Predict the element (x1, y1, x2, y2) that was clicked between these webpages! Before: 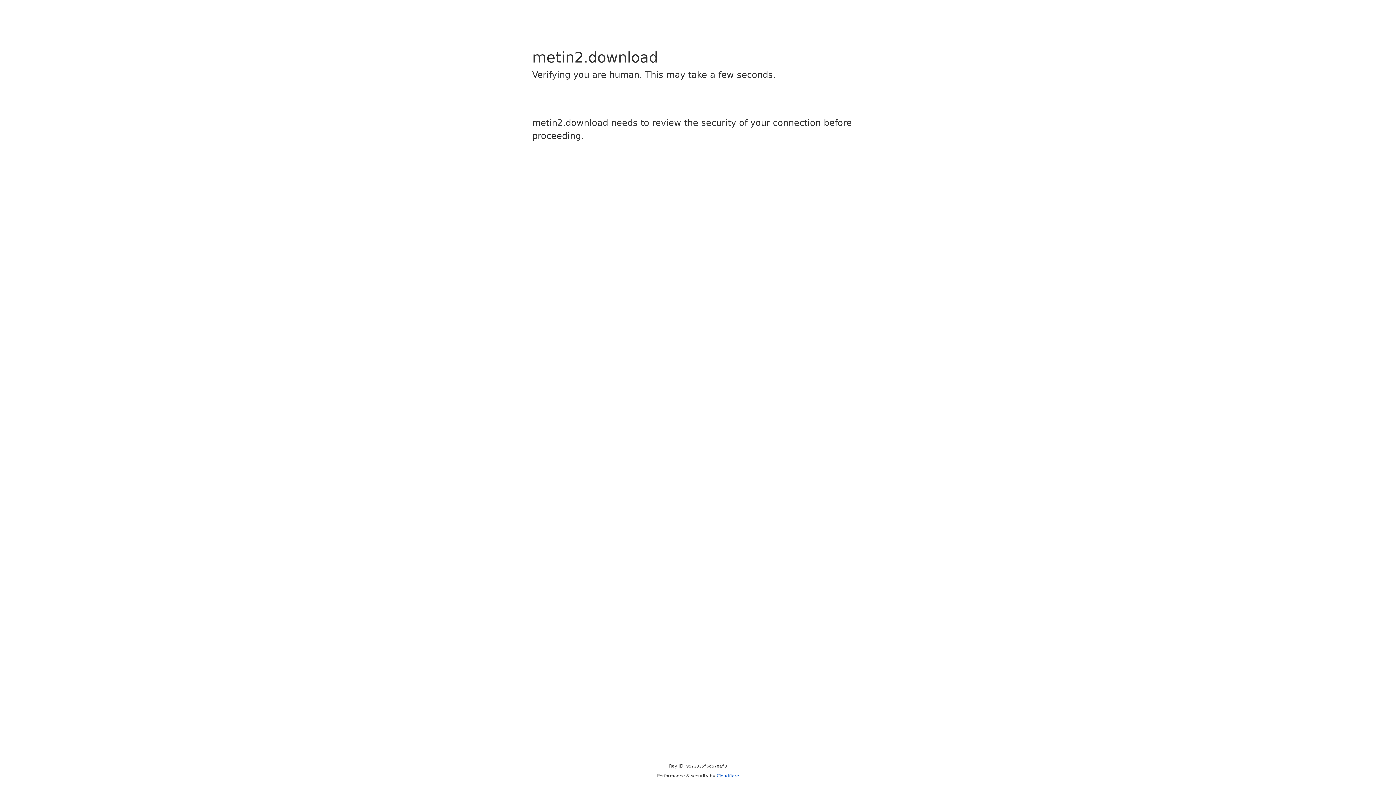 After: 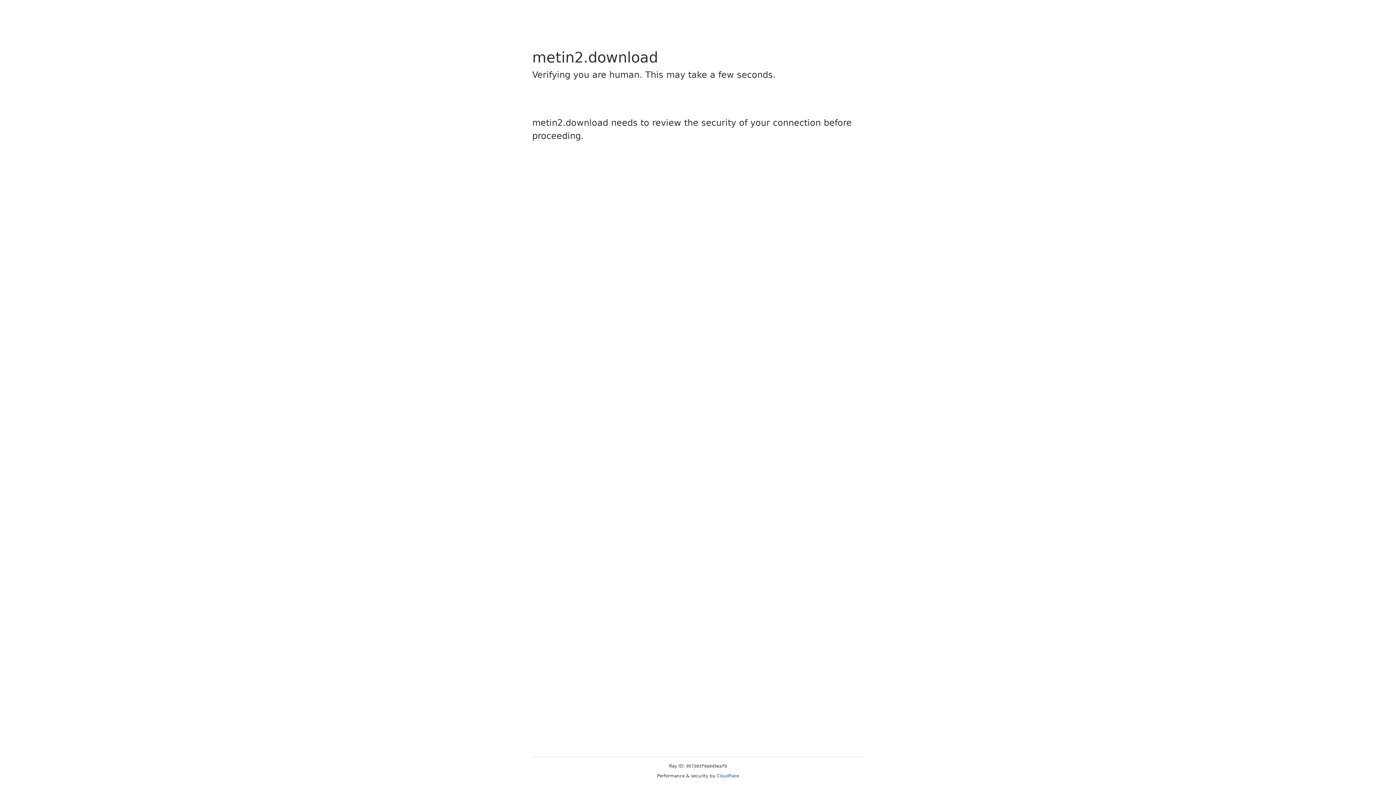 Action: bbox: (716, 773, 739, 778) label: Cloudflare